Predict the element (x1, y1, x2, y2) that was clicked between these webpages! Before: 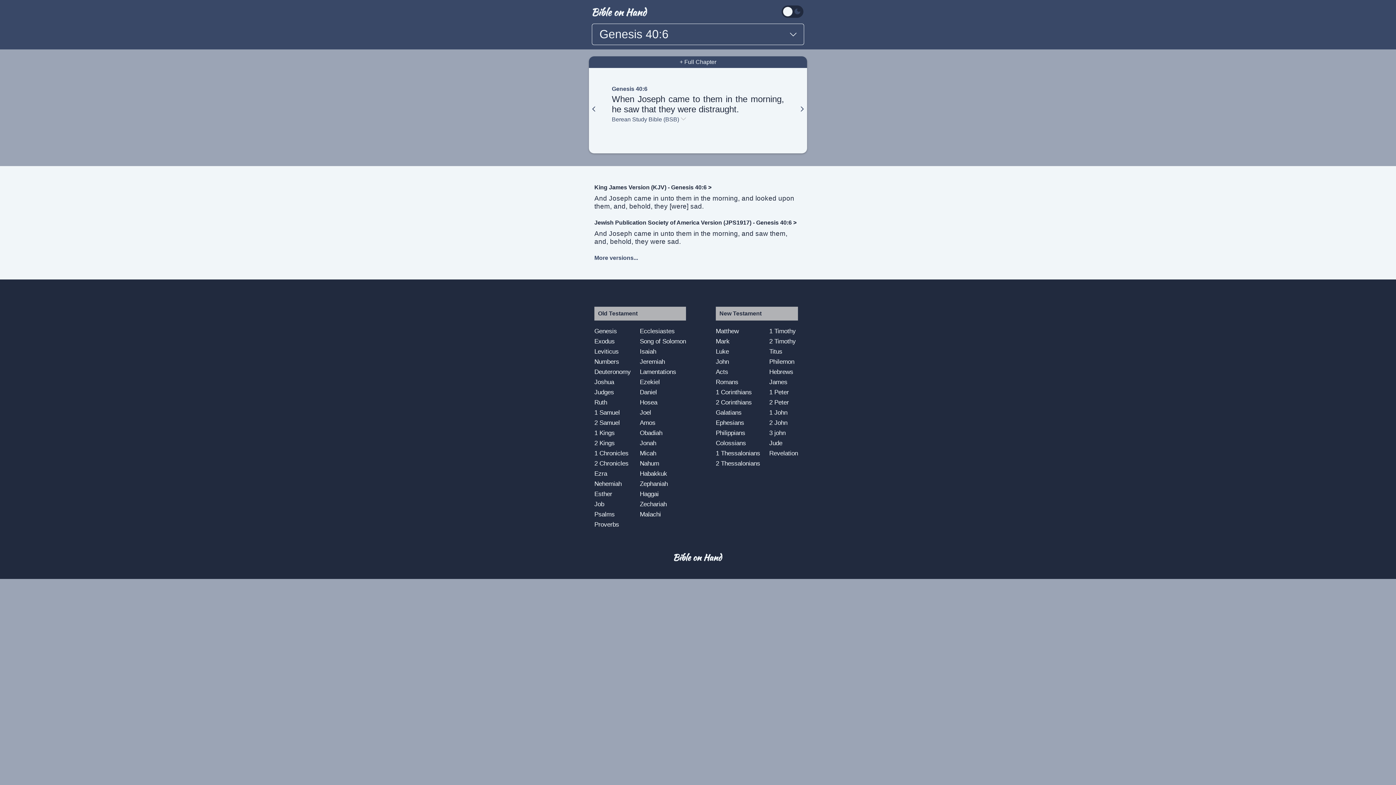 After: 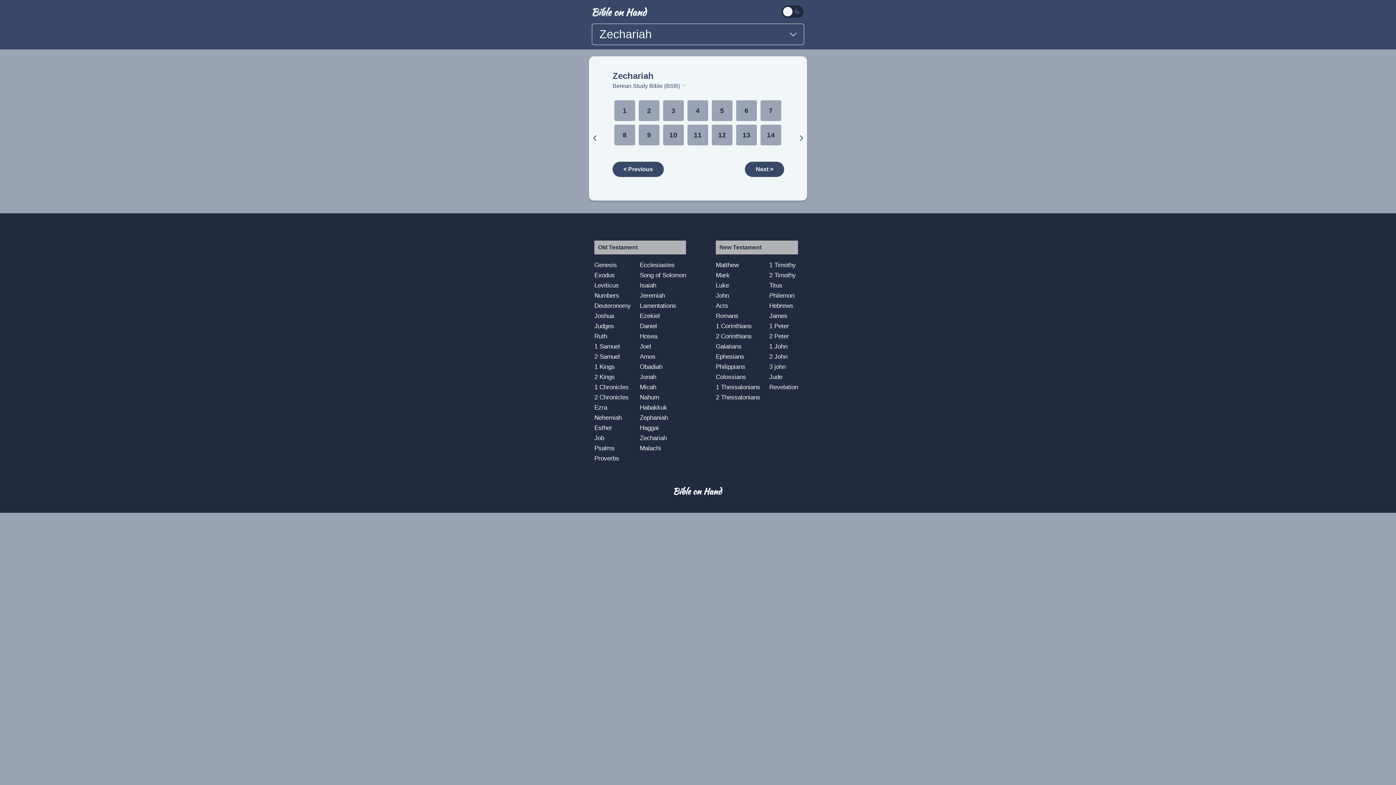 Action: bbox: (640, 499, 686, 509) label: Zechariah